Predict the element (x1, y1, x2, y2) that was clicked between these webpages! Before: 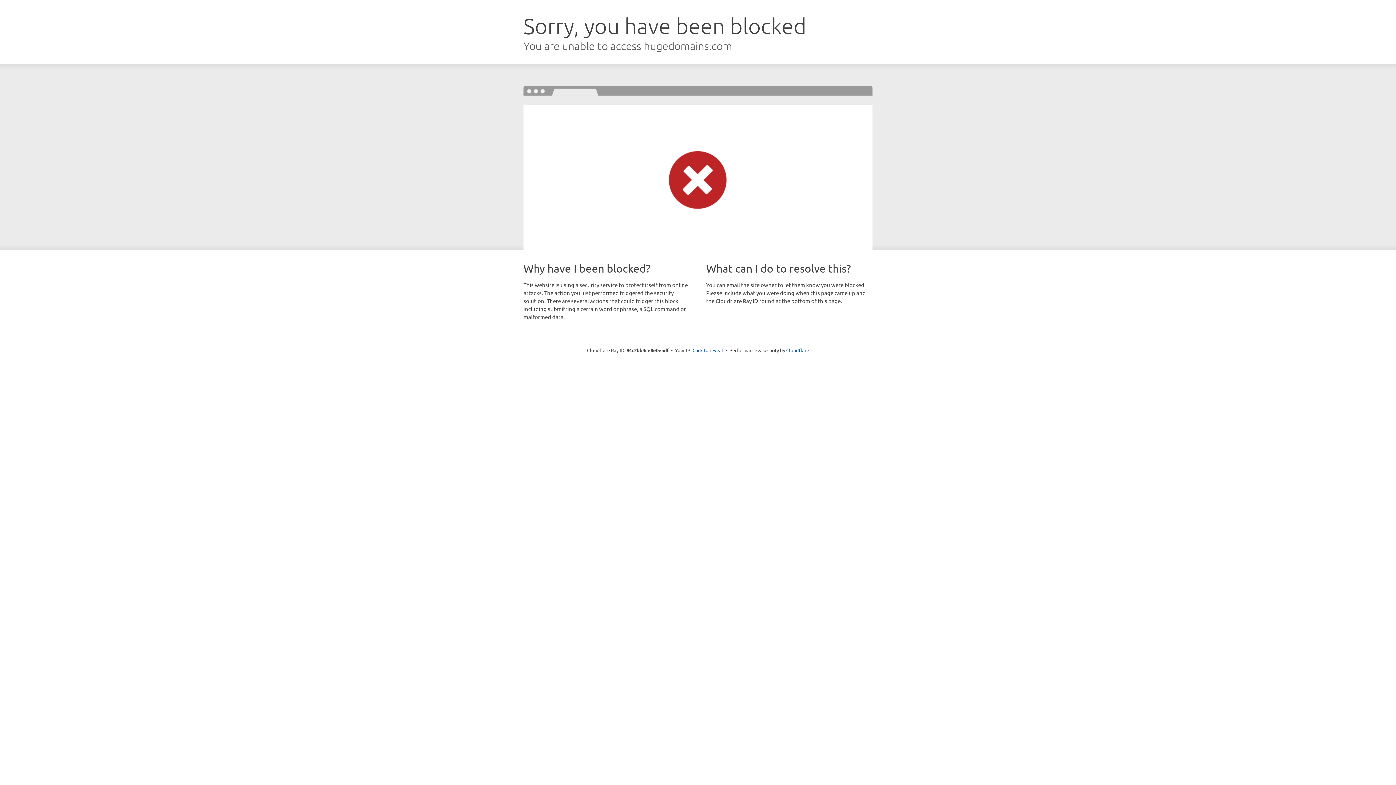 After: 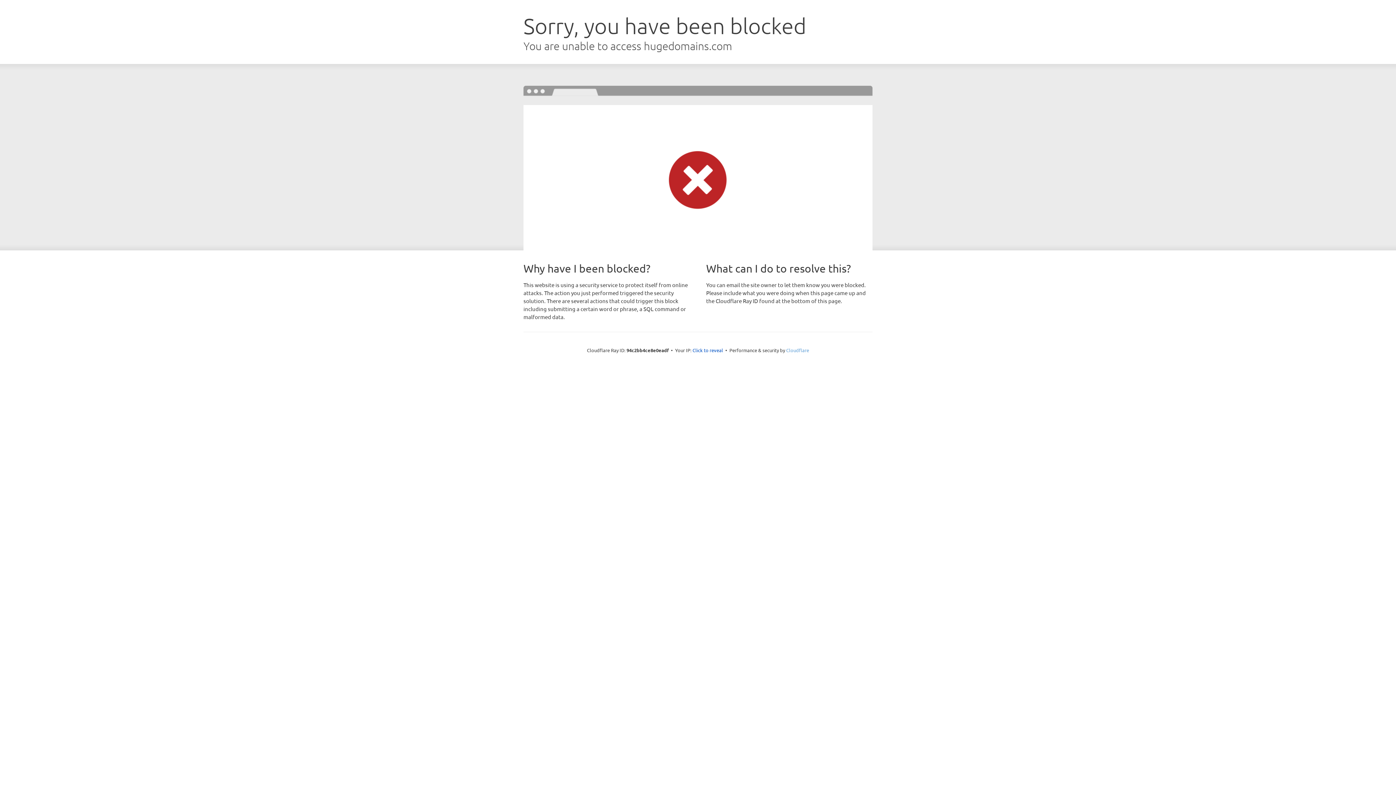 Action: bbox: (786, 347, 809, 353) label: Cloudflare